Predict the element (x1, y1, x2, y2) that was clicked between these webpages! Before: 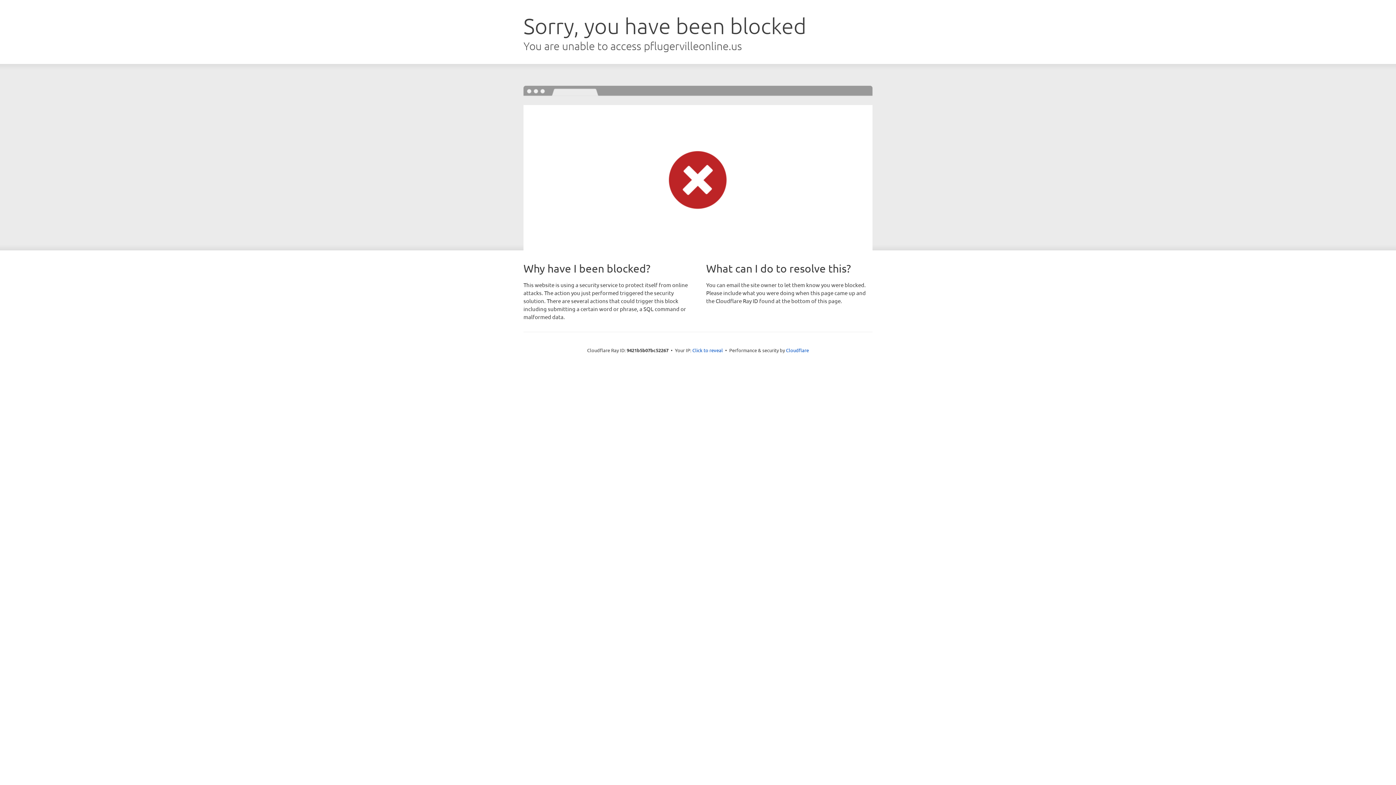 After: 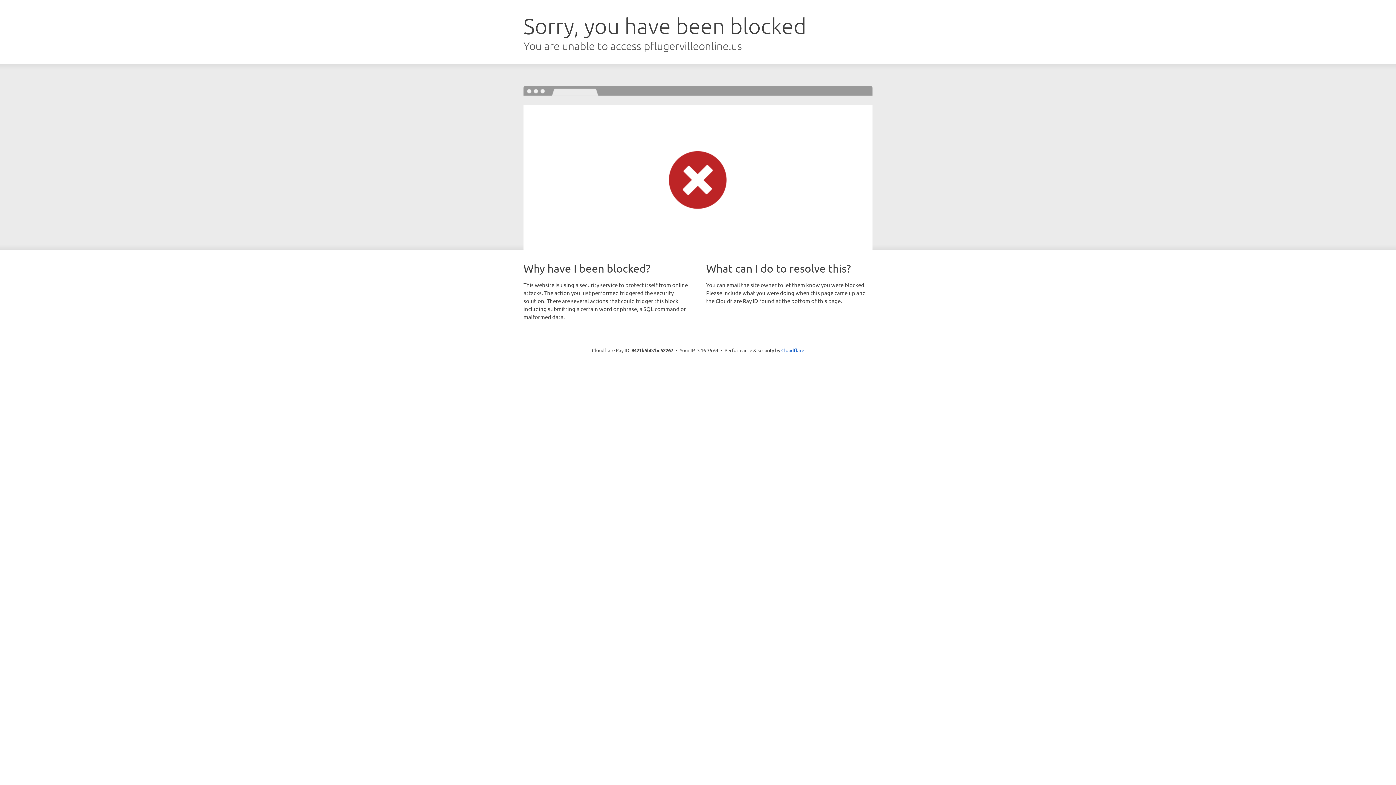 Action: bbox: (692, 346, 723, 353) label: Click to reveal